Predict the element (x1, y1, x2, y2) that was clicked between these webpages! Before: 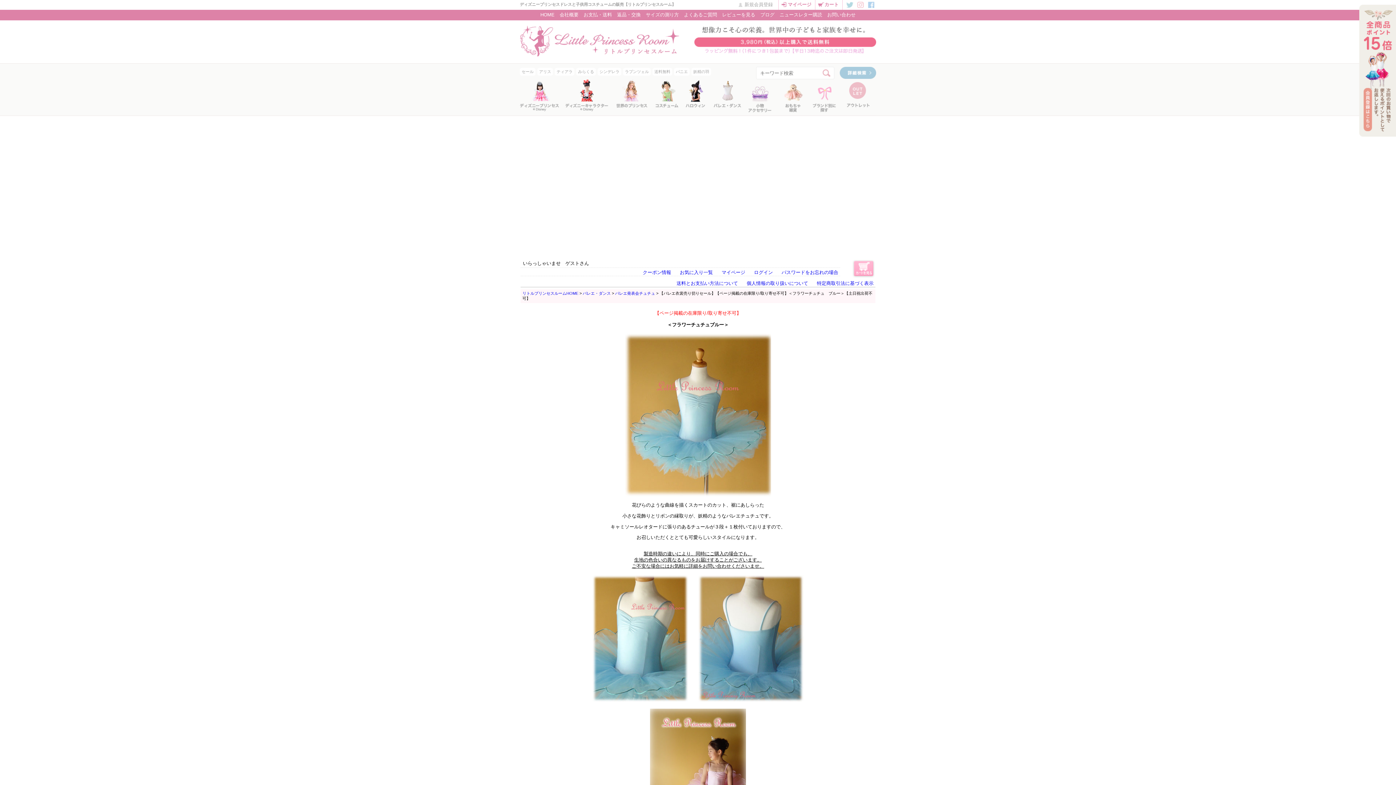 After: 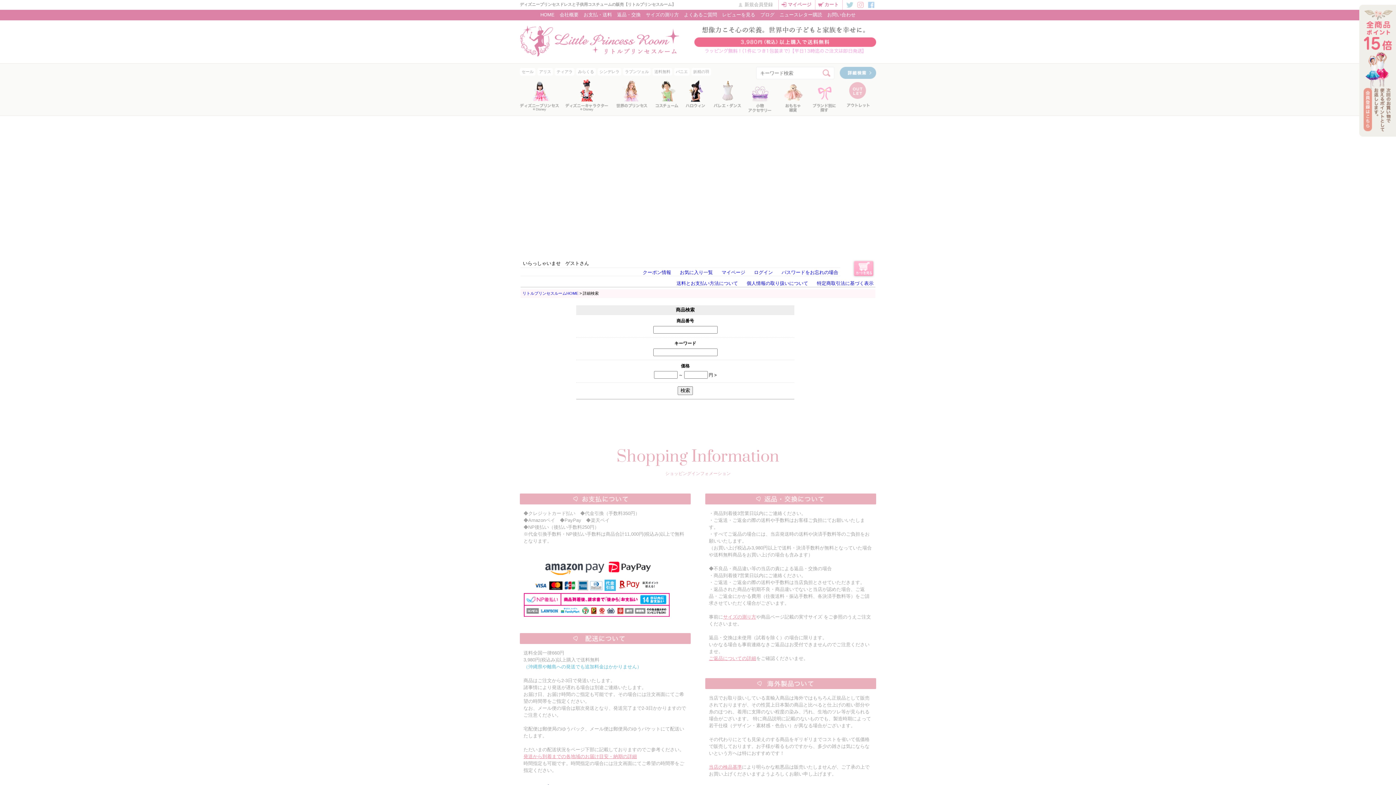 Action: bbox: (840, 74, 876, 80)